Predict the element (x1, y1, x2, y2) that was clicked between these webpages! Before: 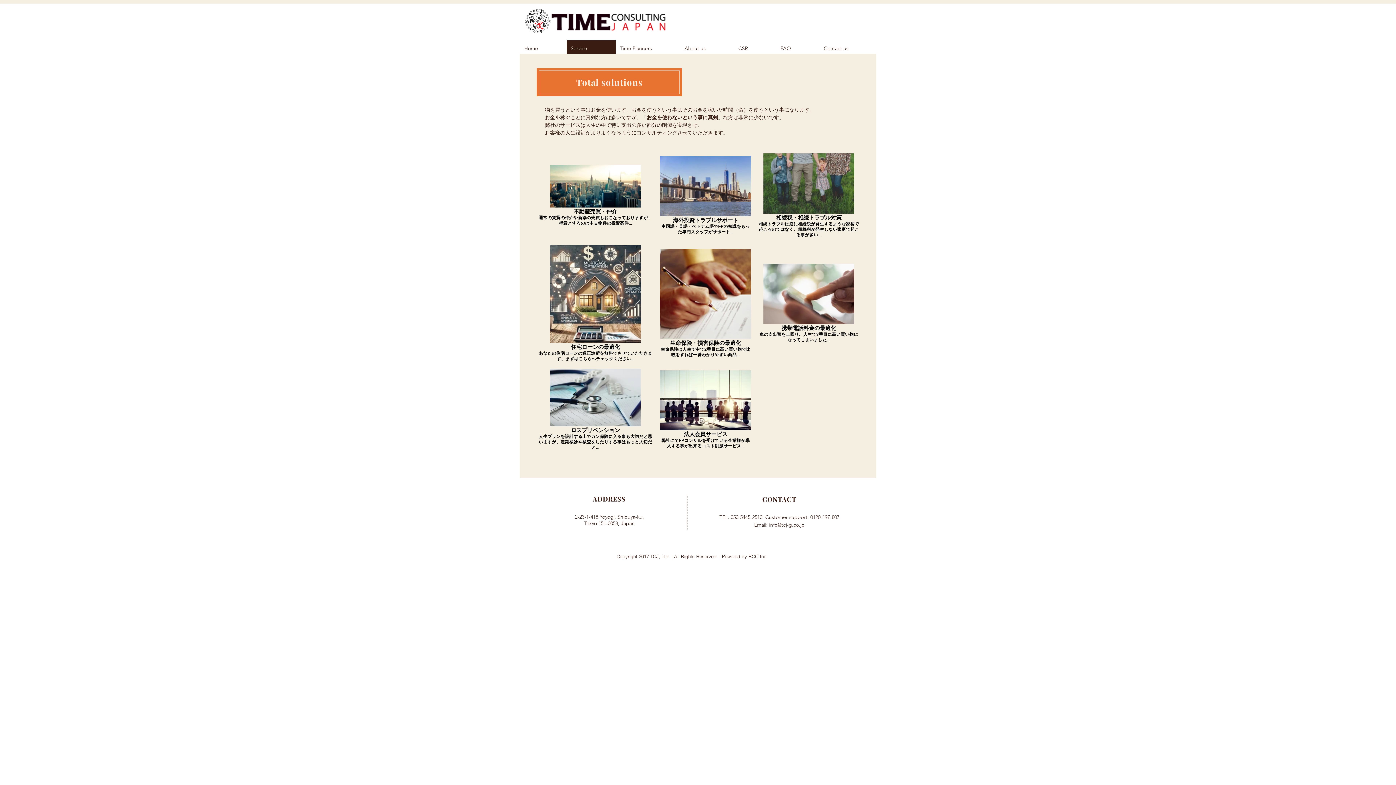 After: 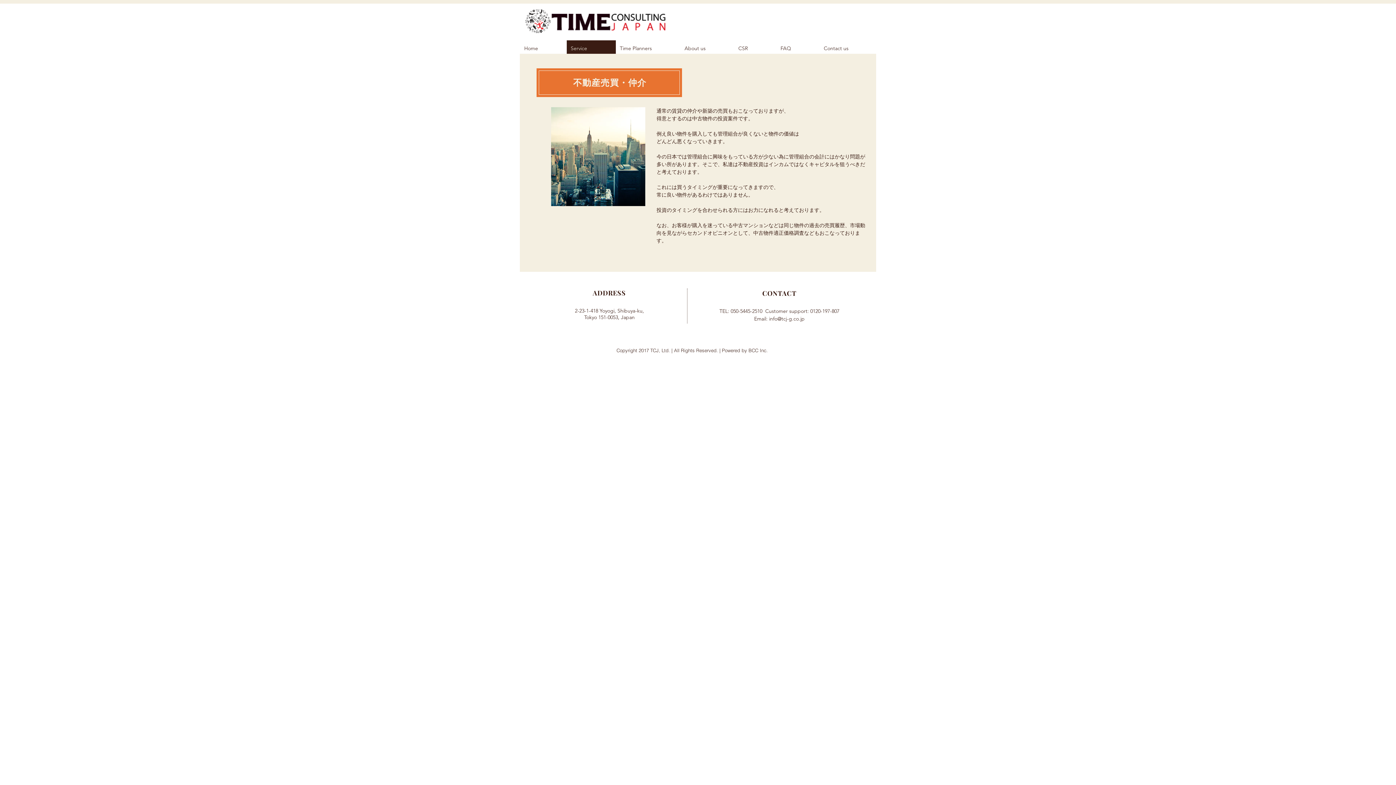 Action: bbox: (550, 204, 641, 208)